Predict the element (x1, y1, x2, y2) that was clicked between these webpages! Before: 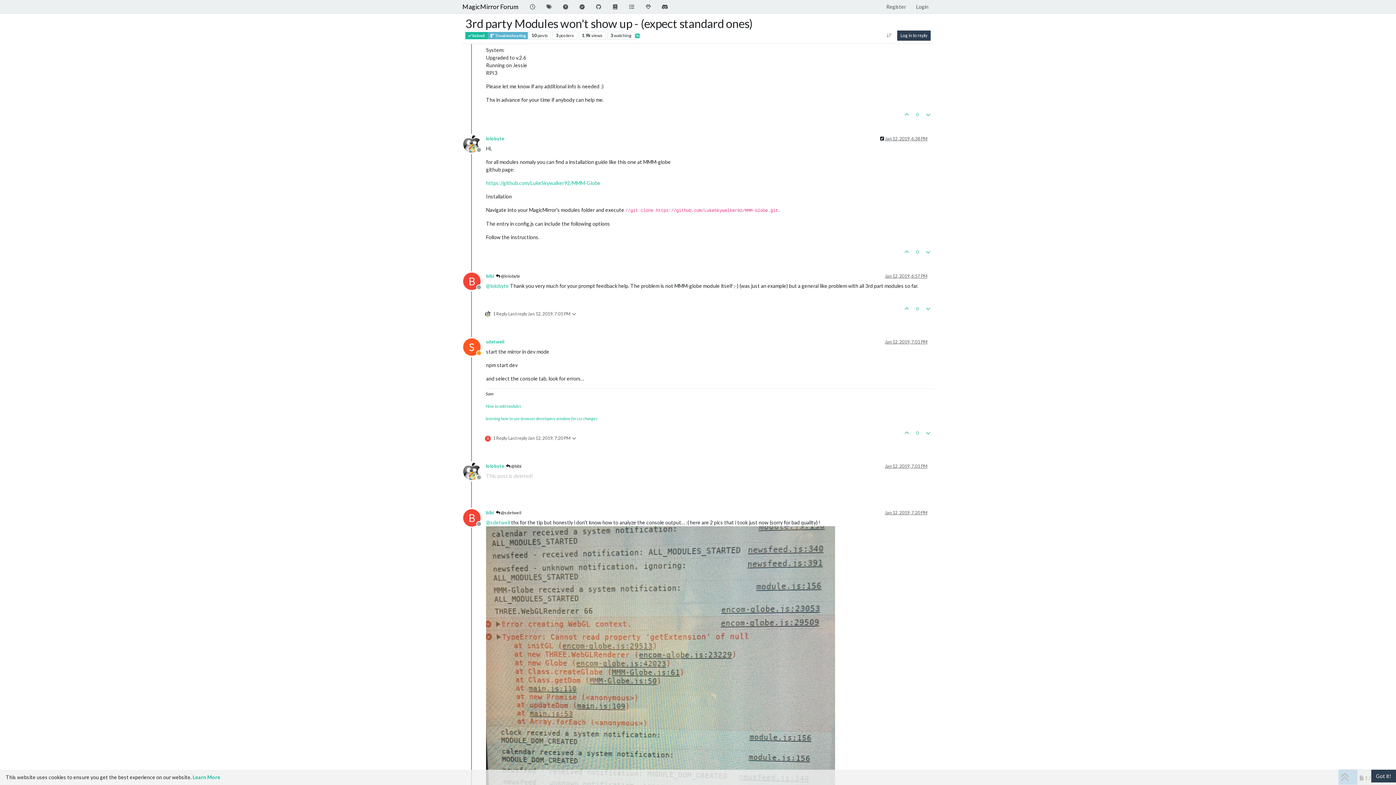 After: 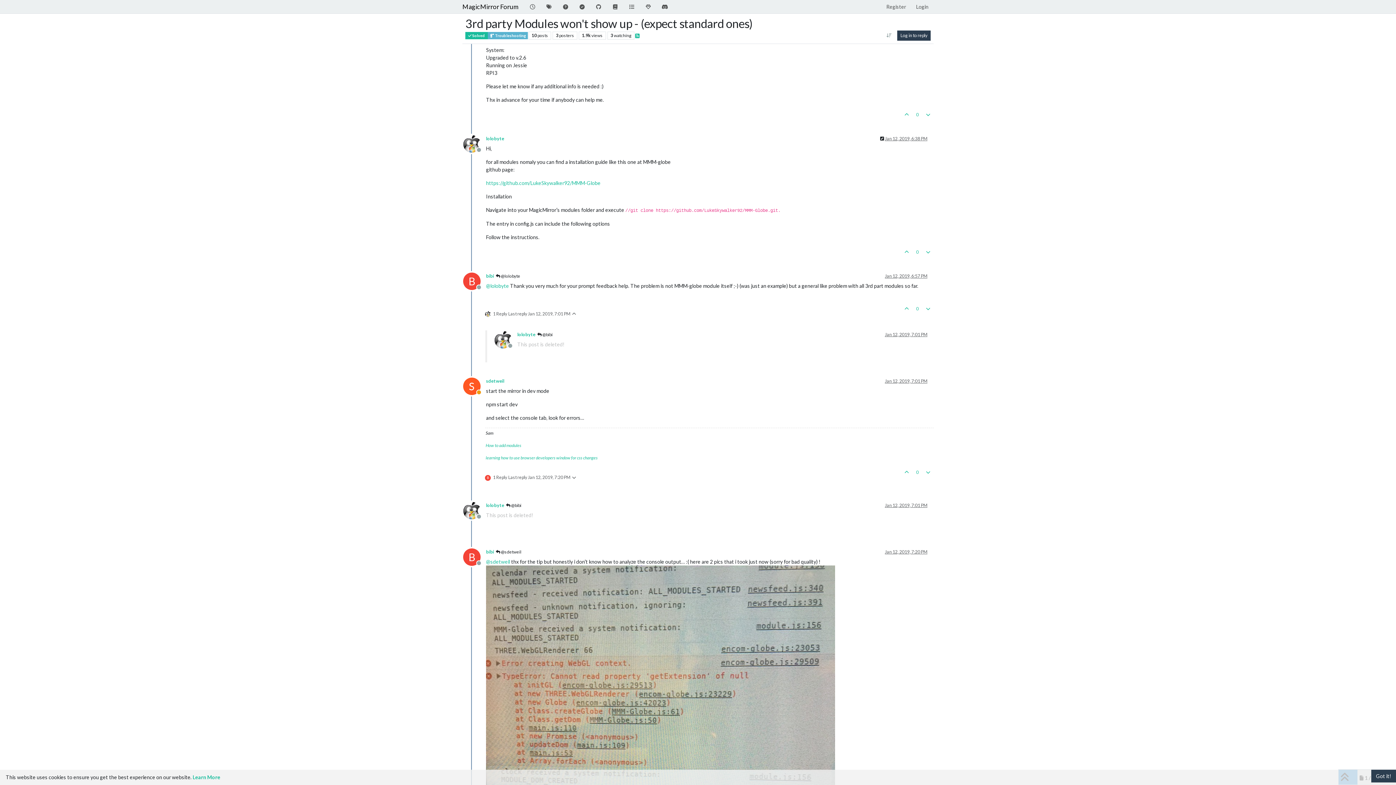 Action: label:  1 Reply Last reply Jan 12, 2019, 7:01 PM  bbox: (485, 304, 576, 323)